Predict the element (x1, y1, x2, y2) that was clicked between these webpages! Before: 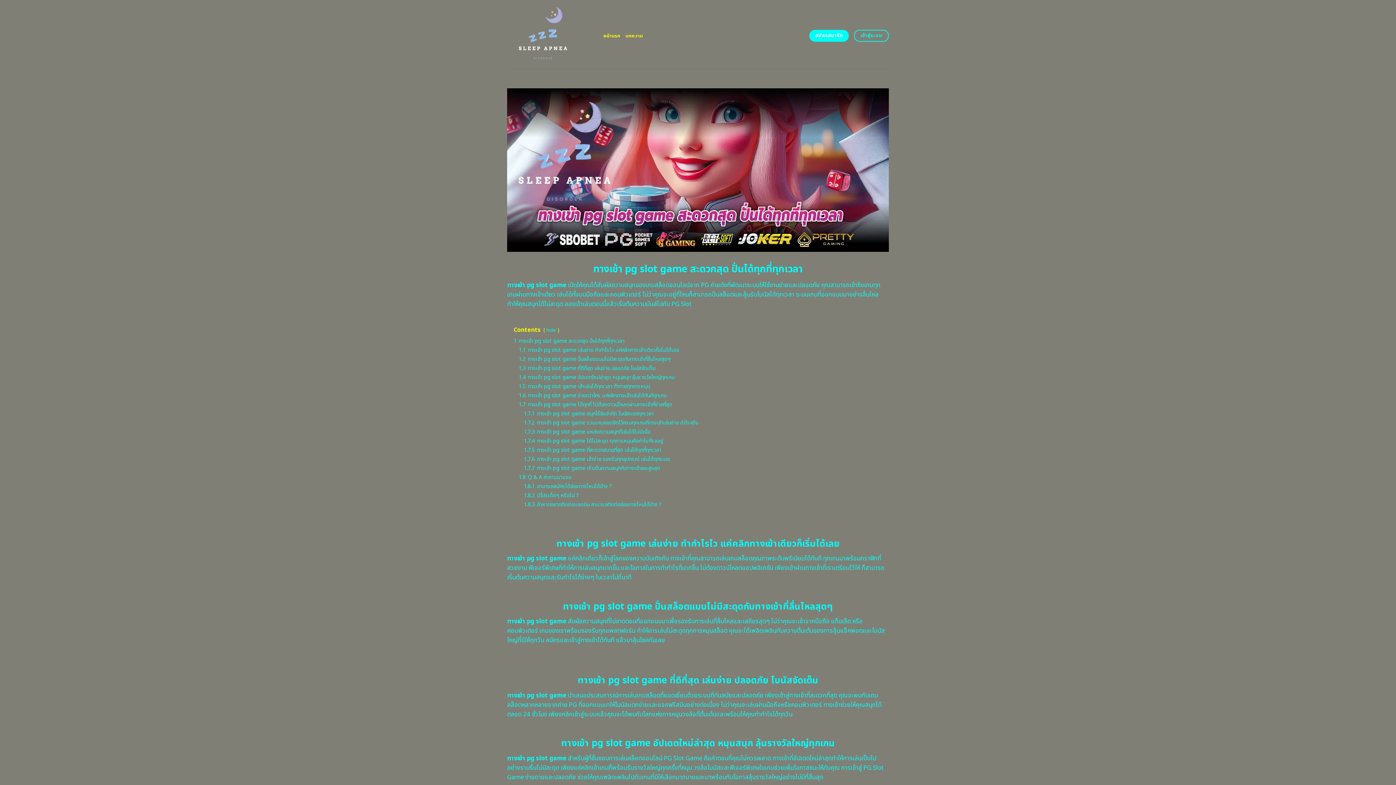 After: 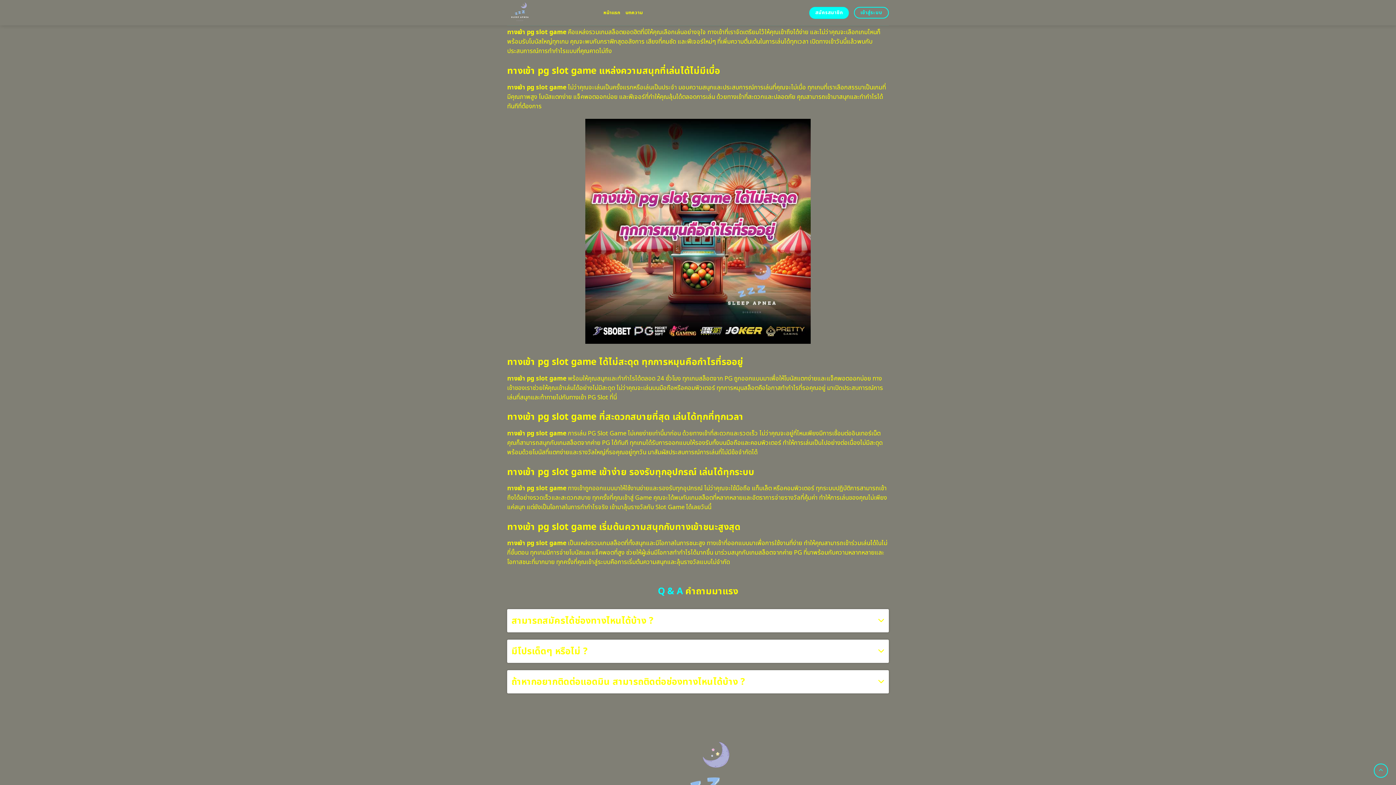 Action: bbox: (524, 637, 698, 644) label: 1.7.2 ทางเข้า pg slot game รวมเกมยอดฮิตไว้ครบทุกเกมที่ทางเข้าเล่นง่าย กำไรจริง